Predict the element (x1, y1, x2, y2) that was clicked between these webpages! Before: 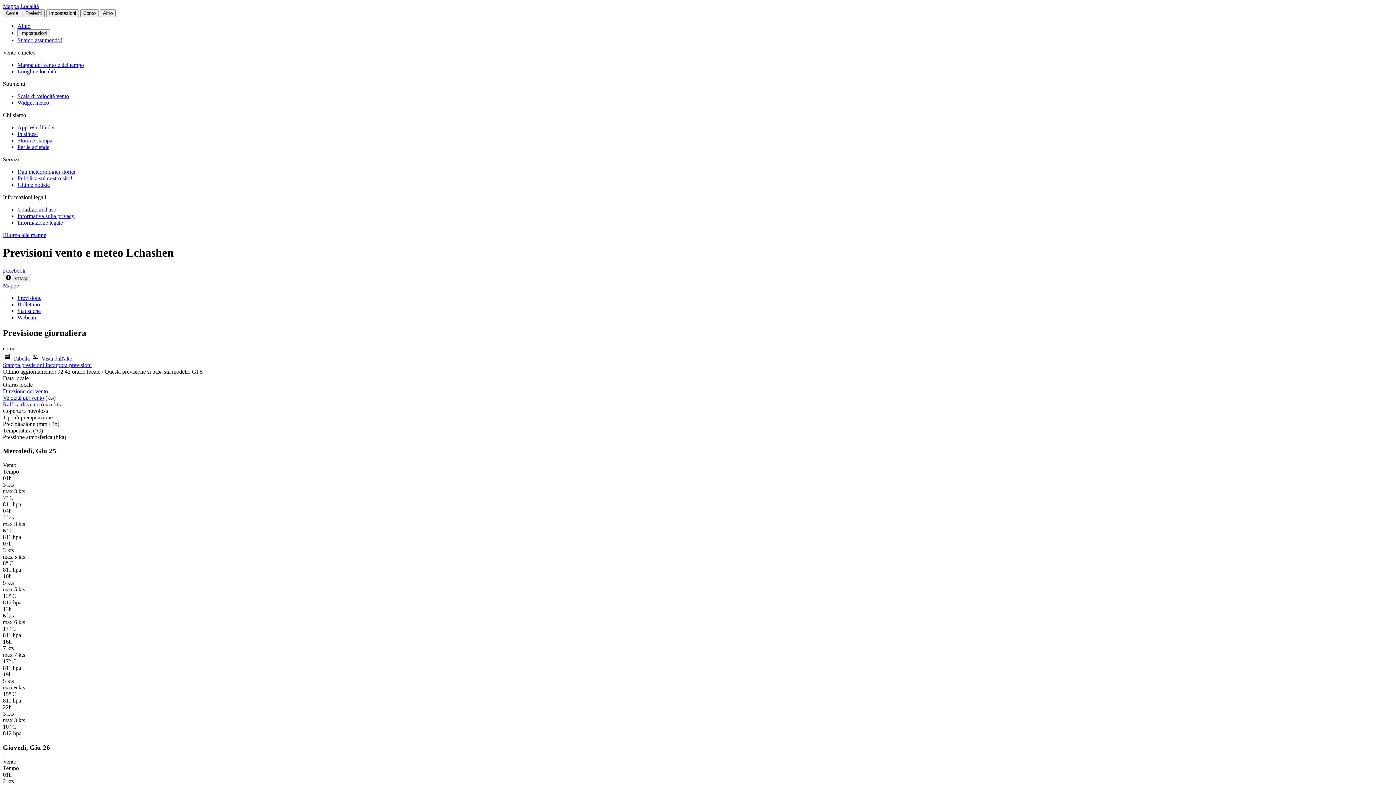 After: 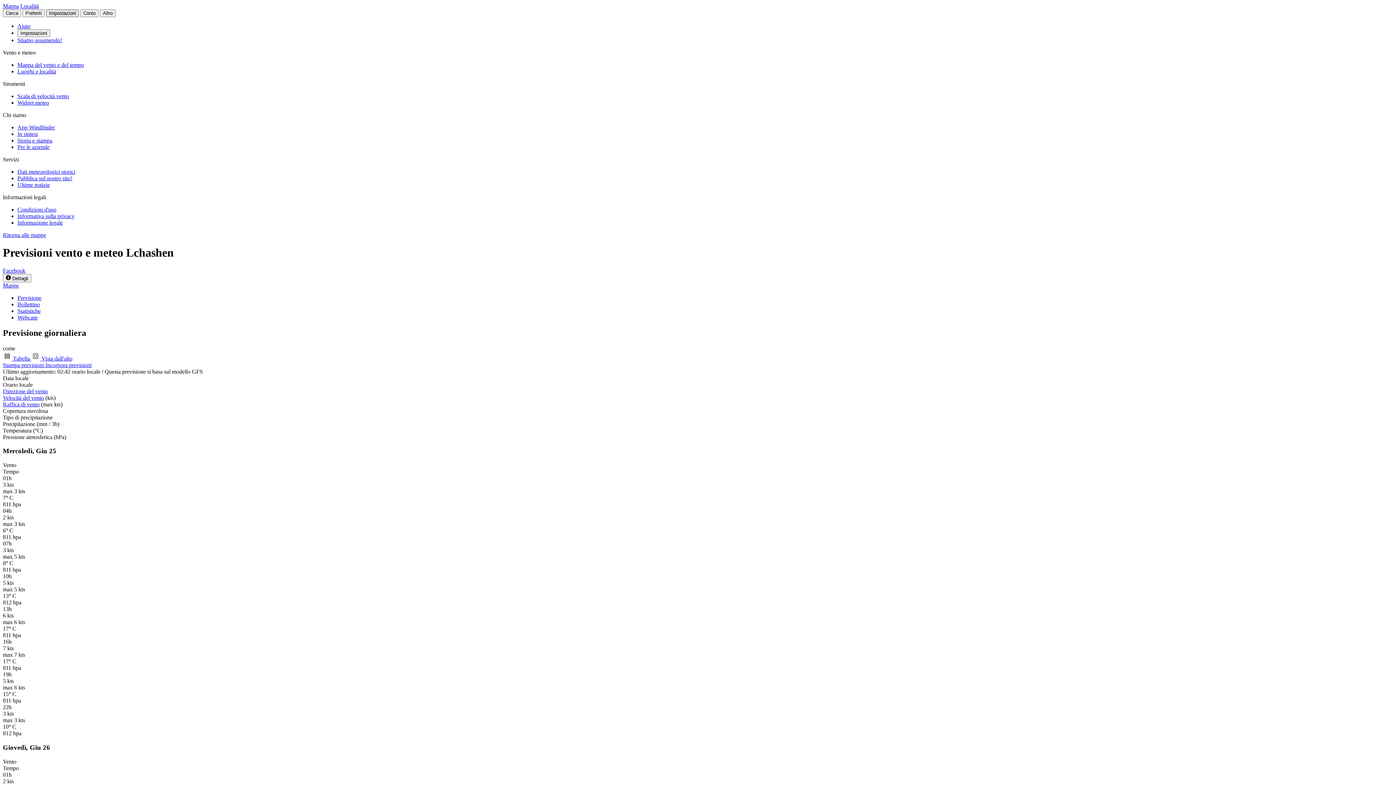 Action: bbox: (46, 9, 78, 17) label: Impostazioni